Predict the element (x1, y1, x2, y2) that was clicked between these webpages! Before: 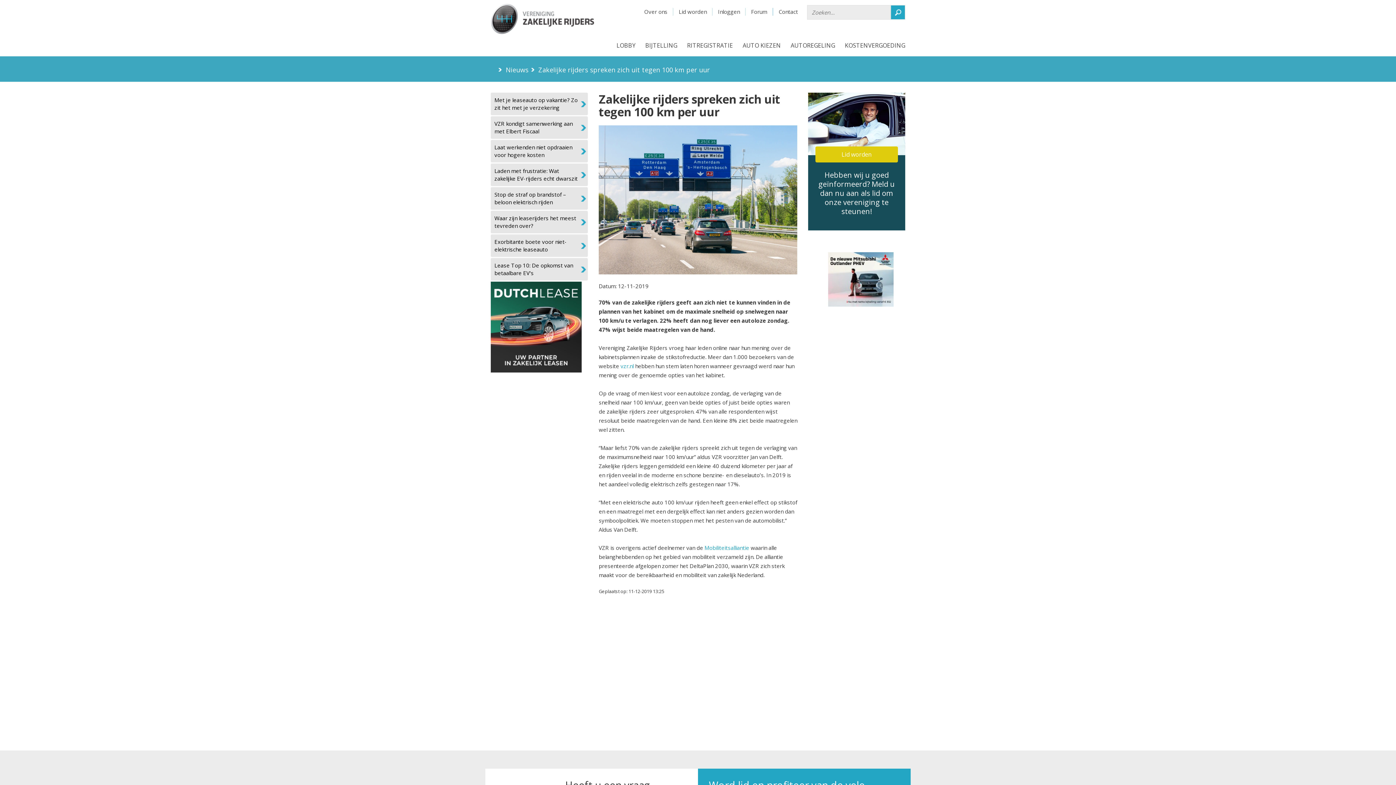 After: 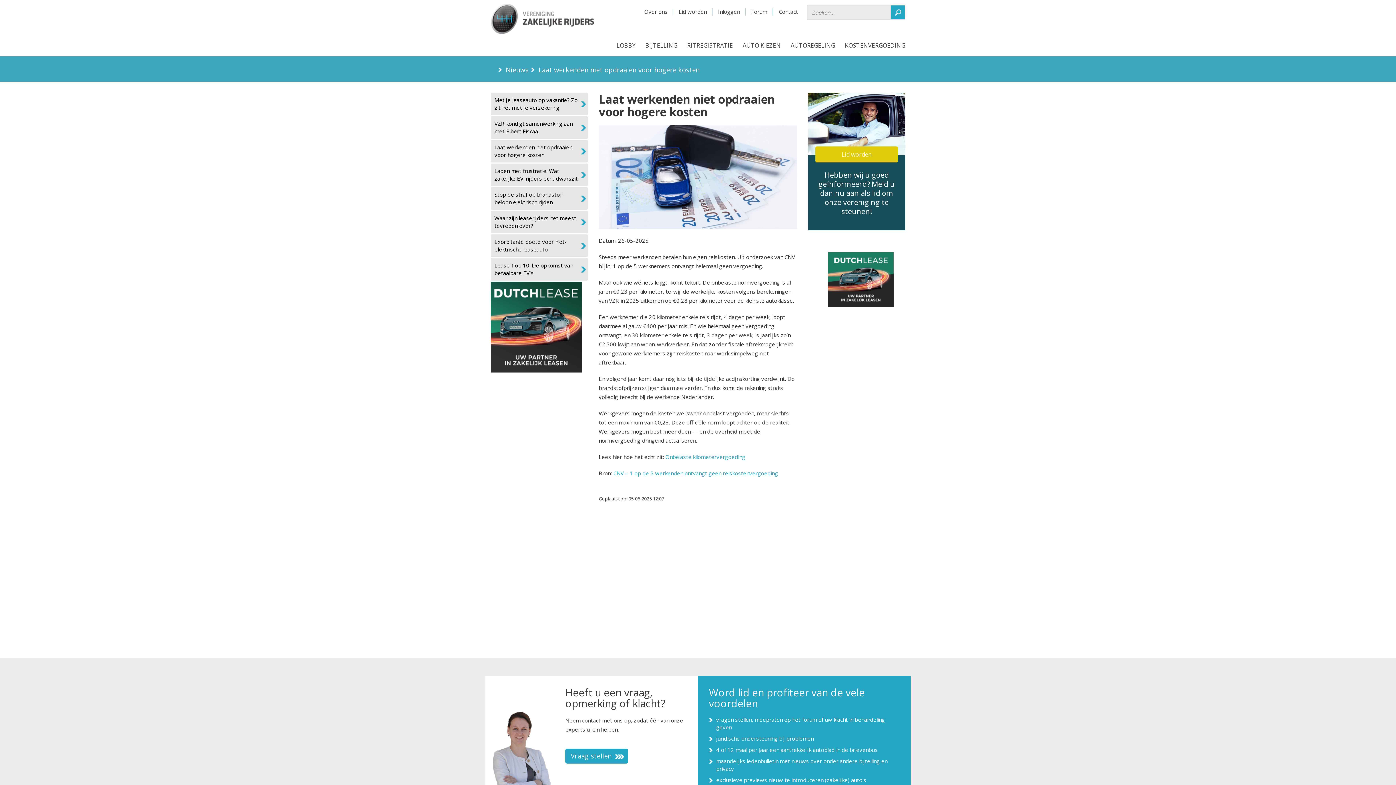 Action: label: Laat werkenden niet opdraaien voor hogere kosten bbox: (492, 141, 586, 160)